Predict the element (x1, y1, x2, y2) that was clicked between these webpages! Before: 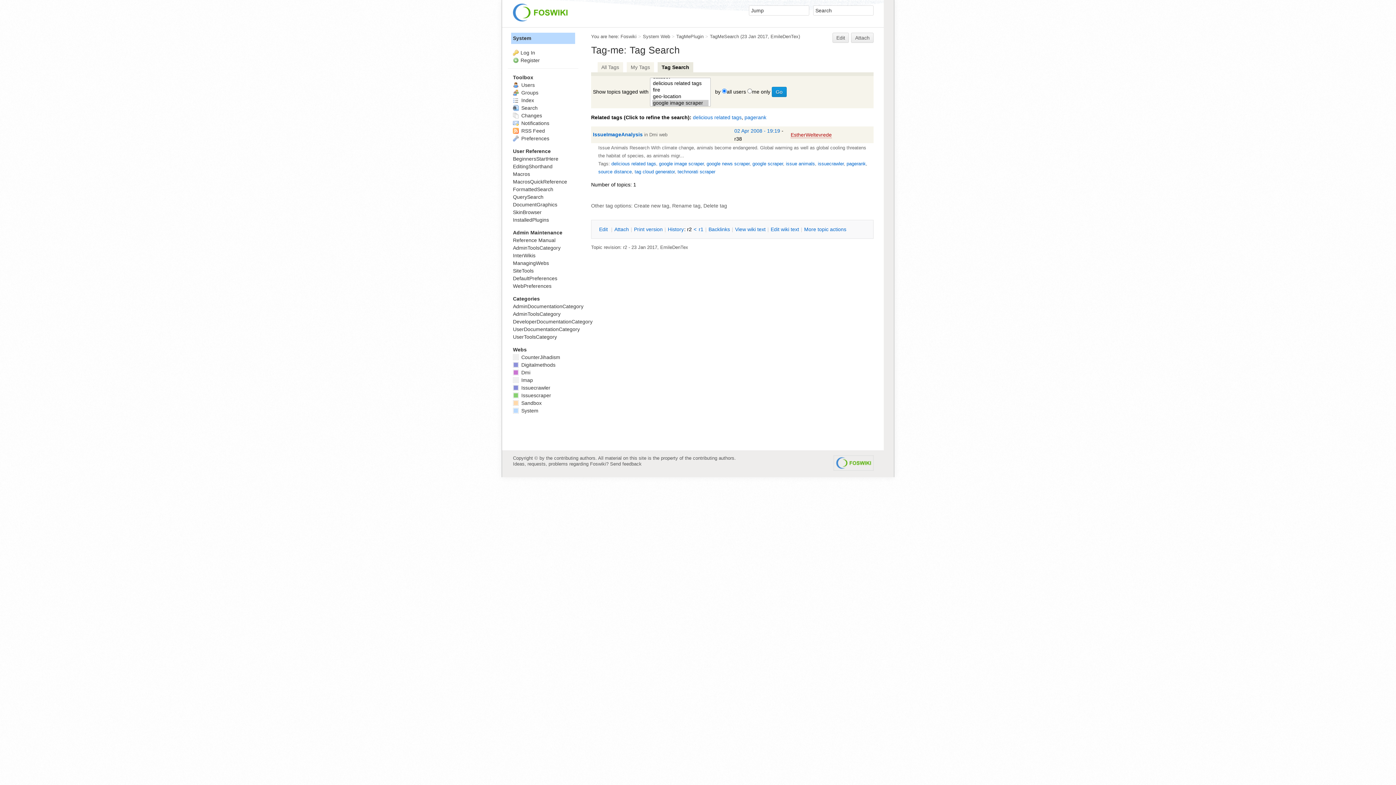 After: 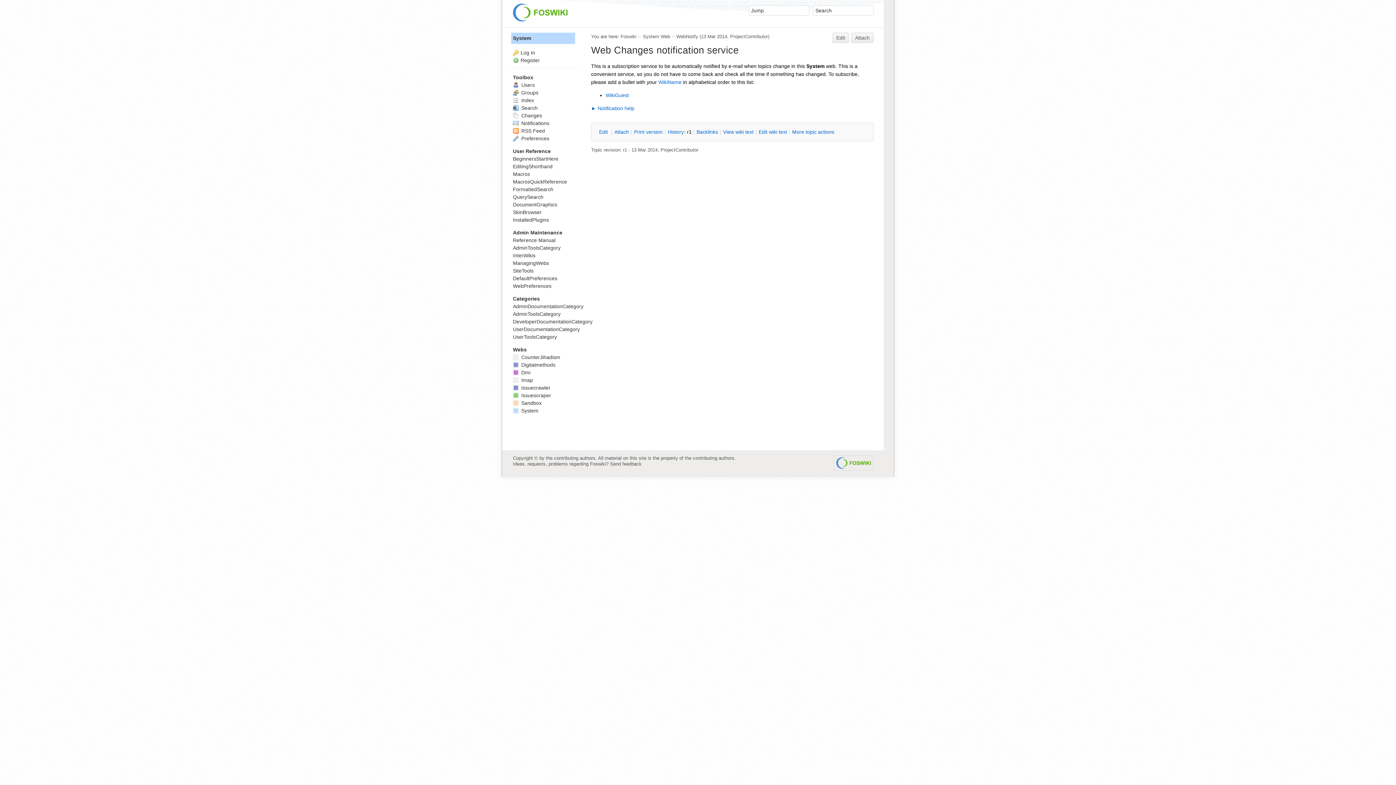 Action: label:  Notifications bbox: (513, 120, 549, 126)